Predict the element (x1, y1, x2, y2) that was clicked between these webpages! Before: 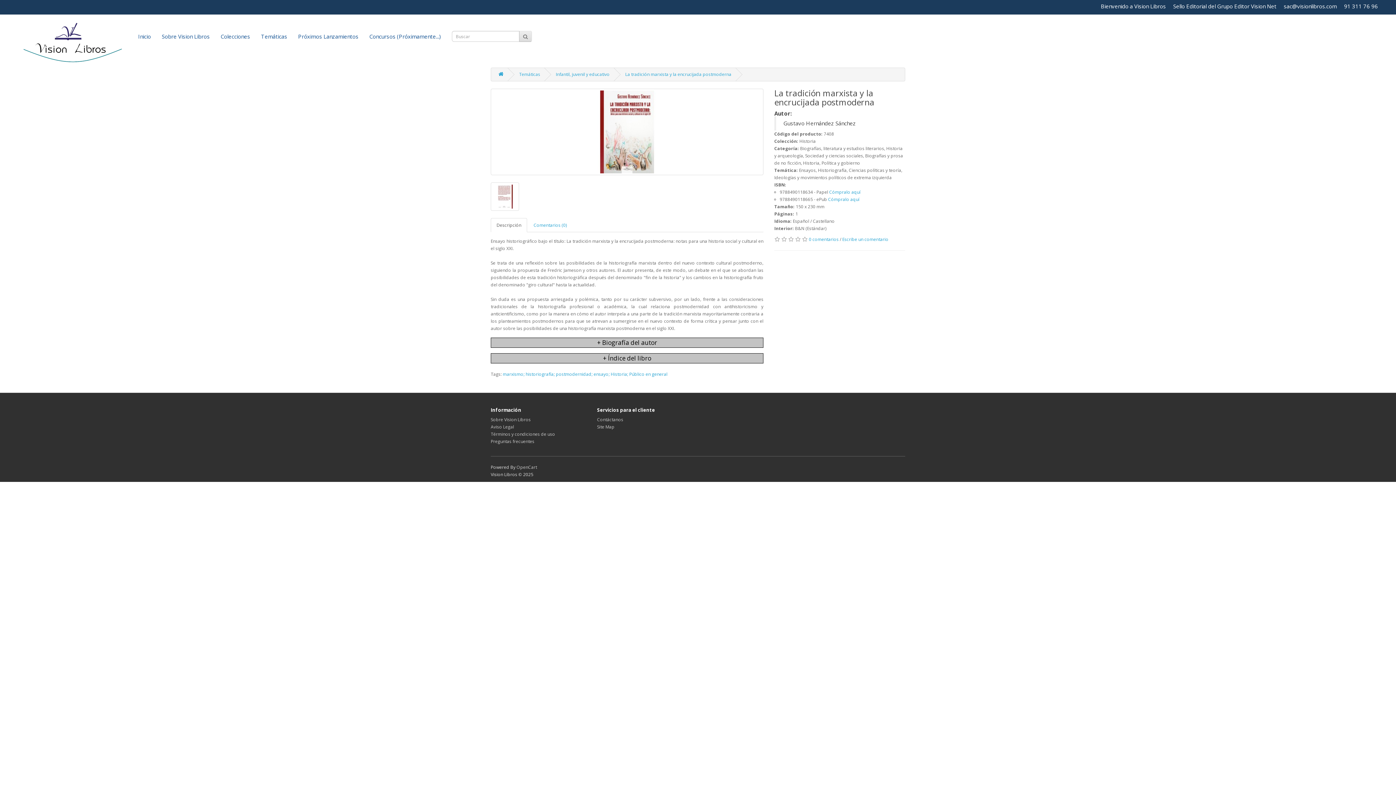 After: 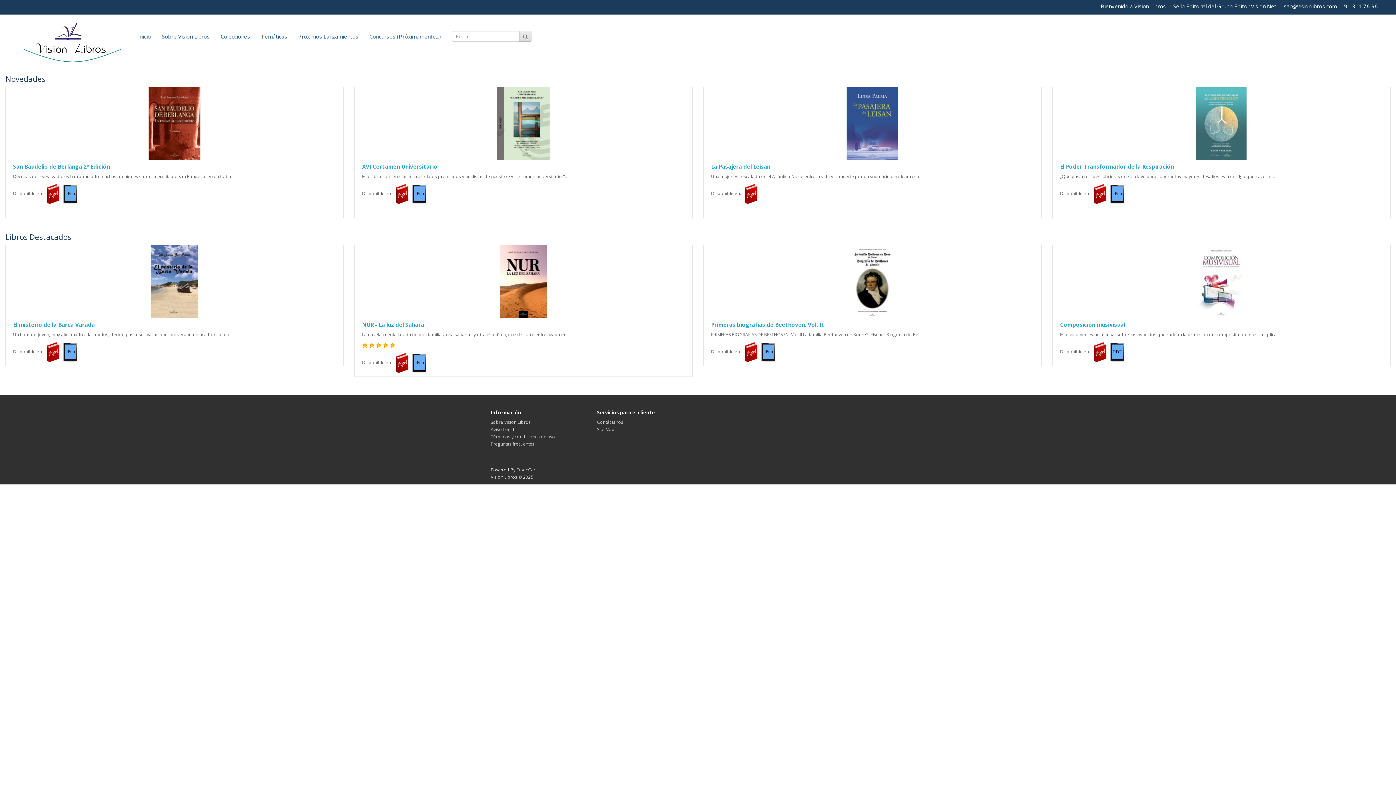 Action: bbox: (132, 29, 156, 43) label: Inicio